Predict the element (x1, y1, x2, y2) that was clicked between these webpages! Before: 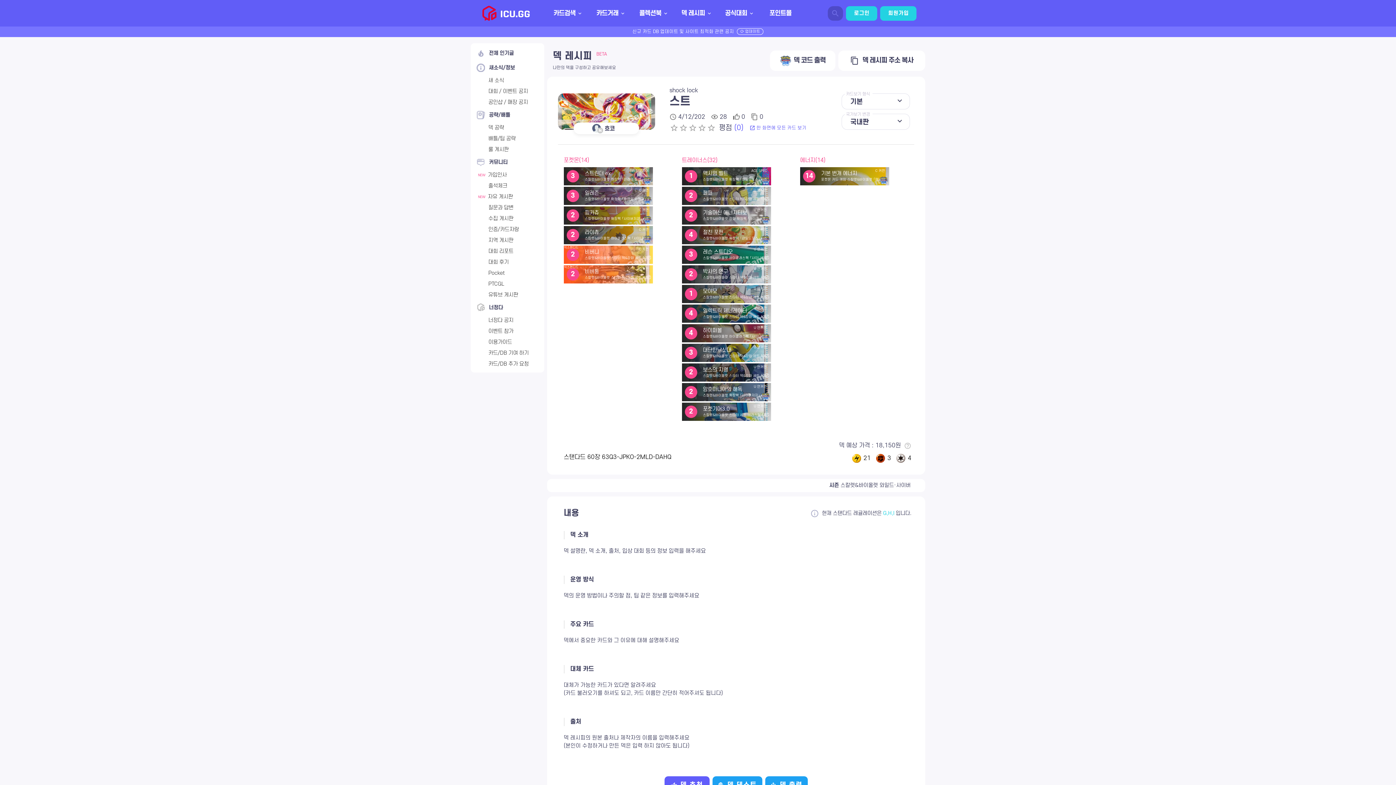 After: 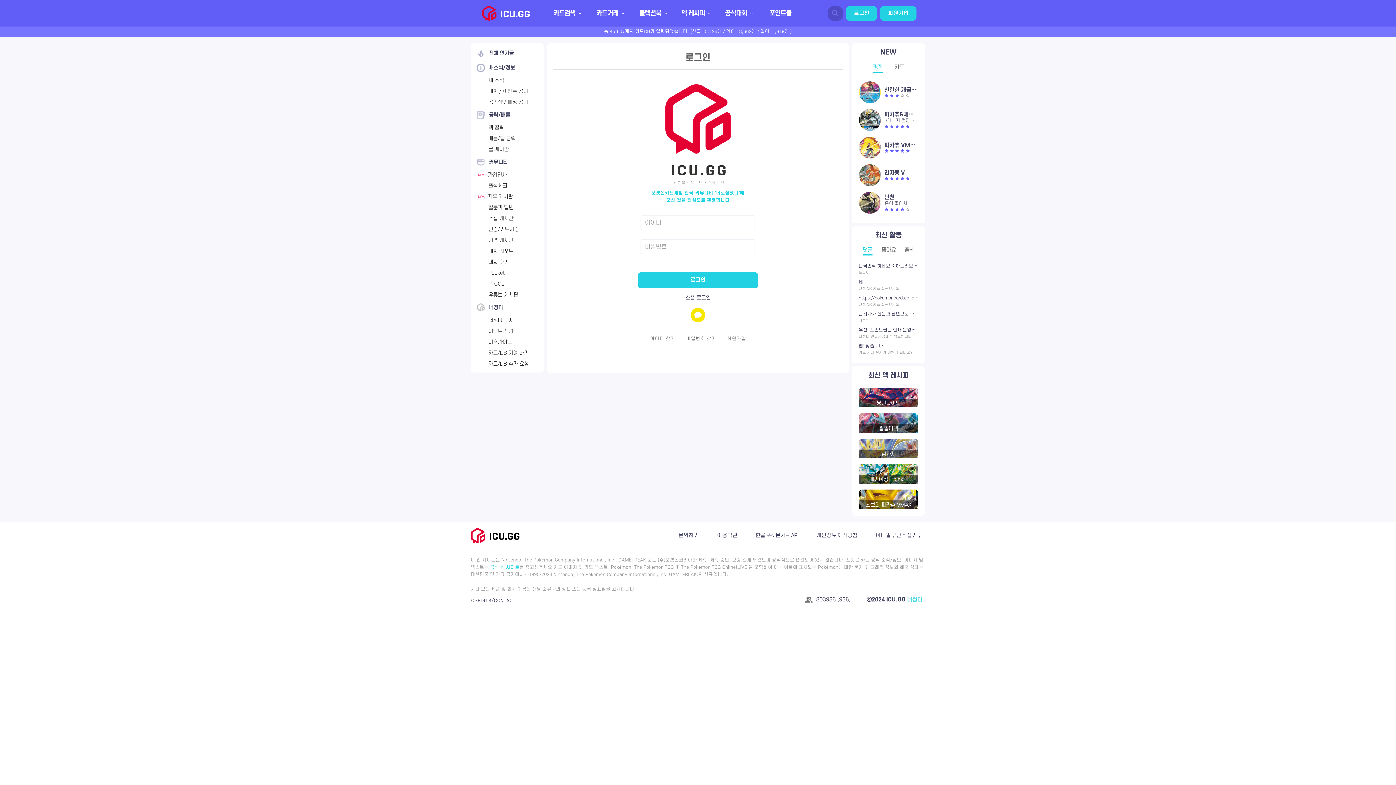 Action: bbox: (846, 6, 877, 20) label: 로그인